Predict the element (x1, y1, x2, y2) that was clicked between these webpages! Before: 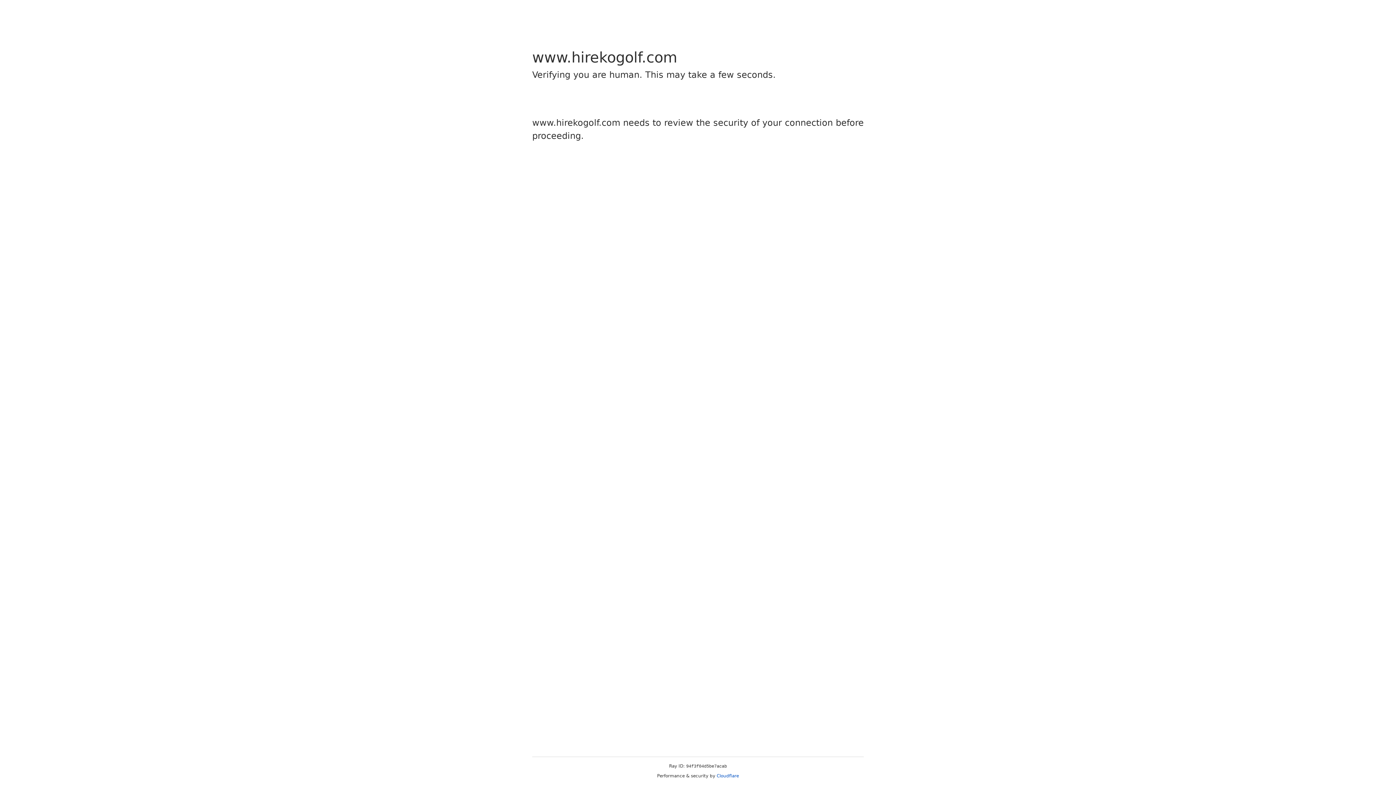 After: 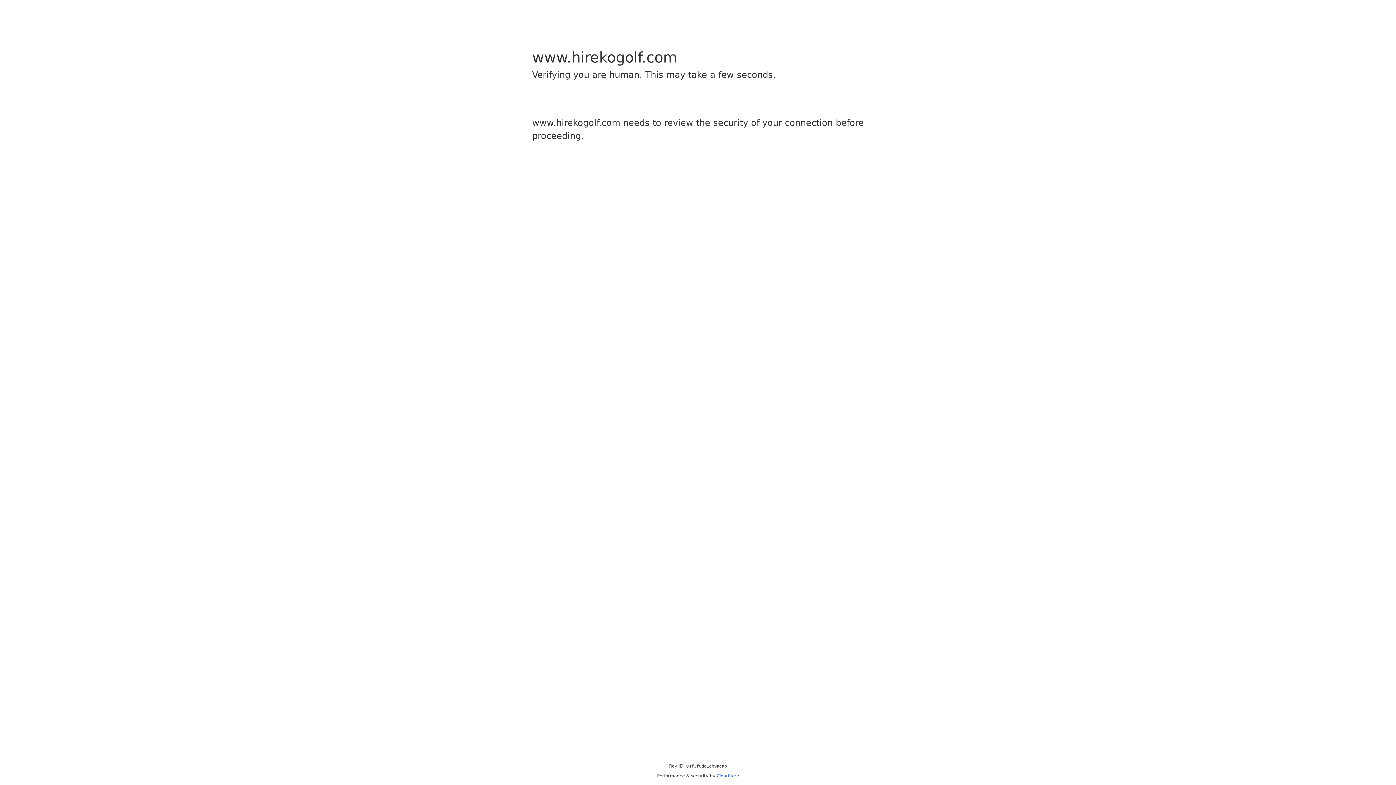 Action: label: Cloudflare bbox: (716, 773, 739, 778)